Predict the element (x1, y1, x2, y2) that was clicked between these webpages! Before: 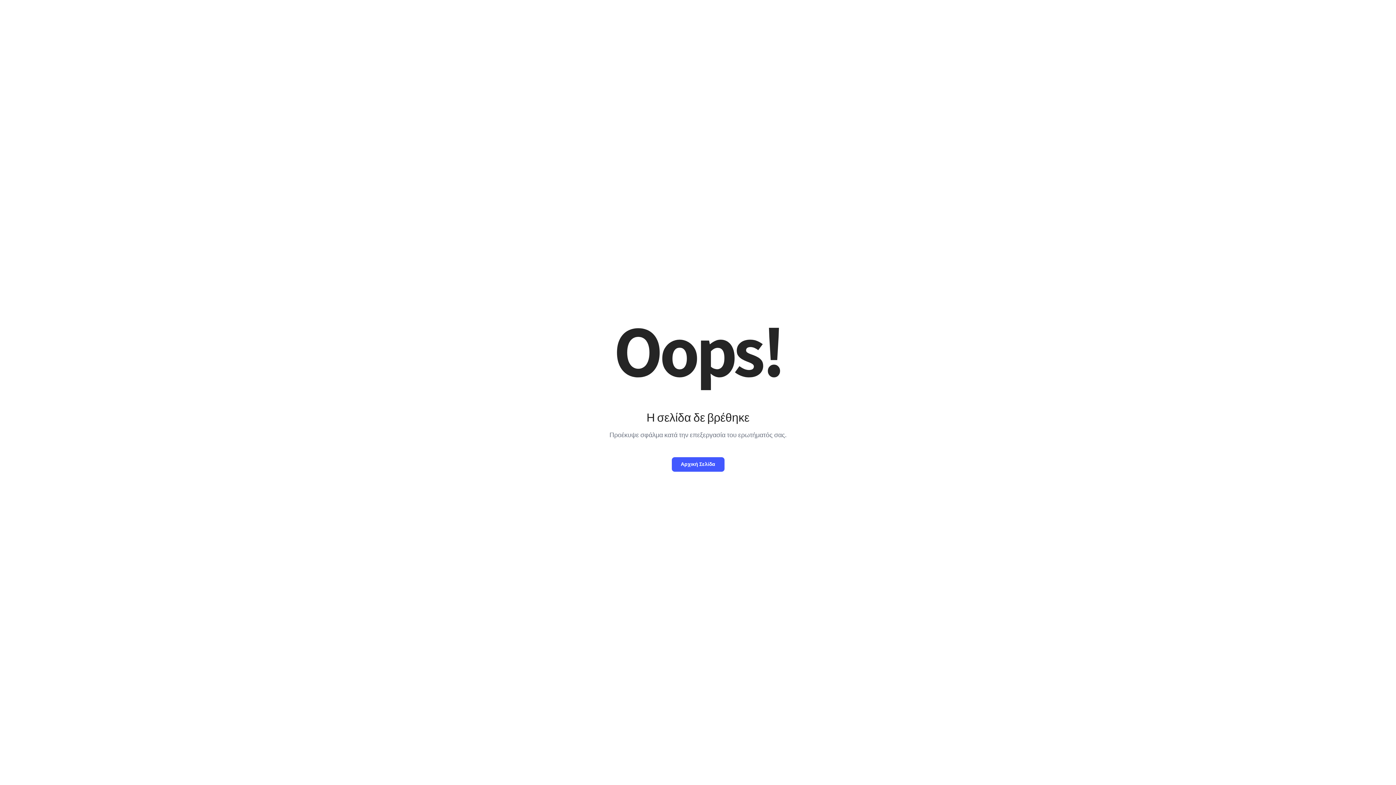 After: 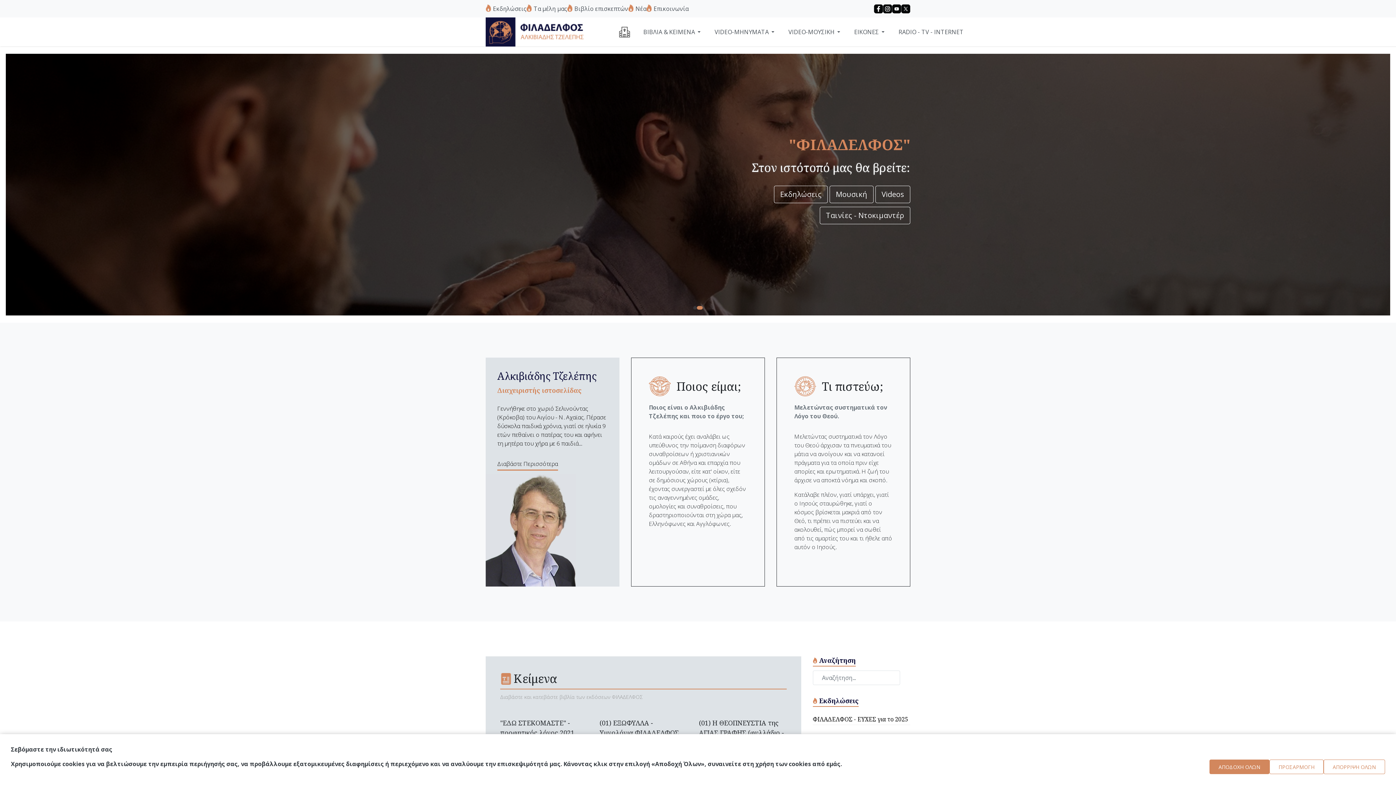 Action: bbox: (671, 457, 724, 471) label: Αρχική Σελίδα